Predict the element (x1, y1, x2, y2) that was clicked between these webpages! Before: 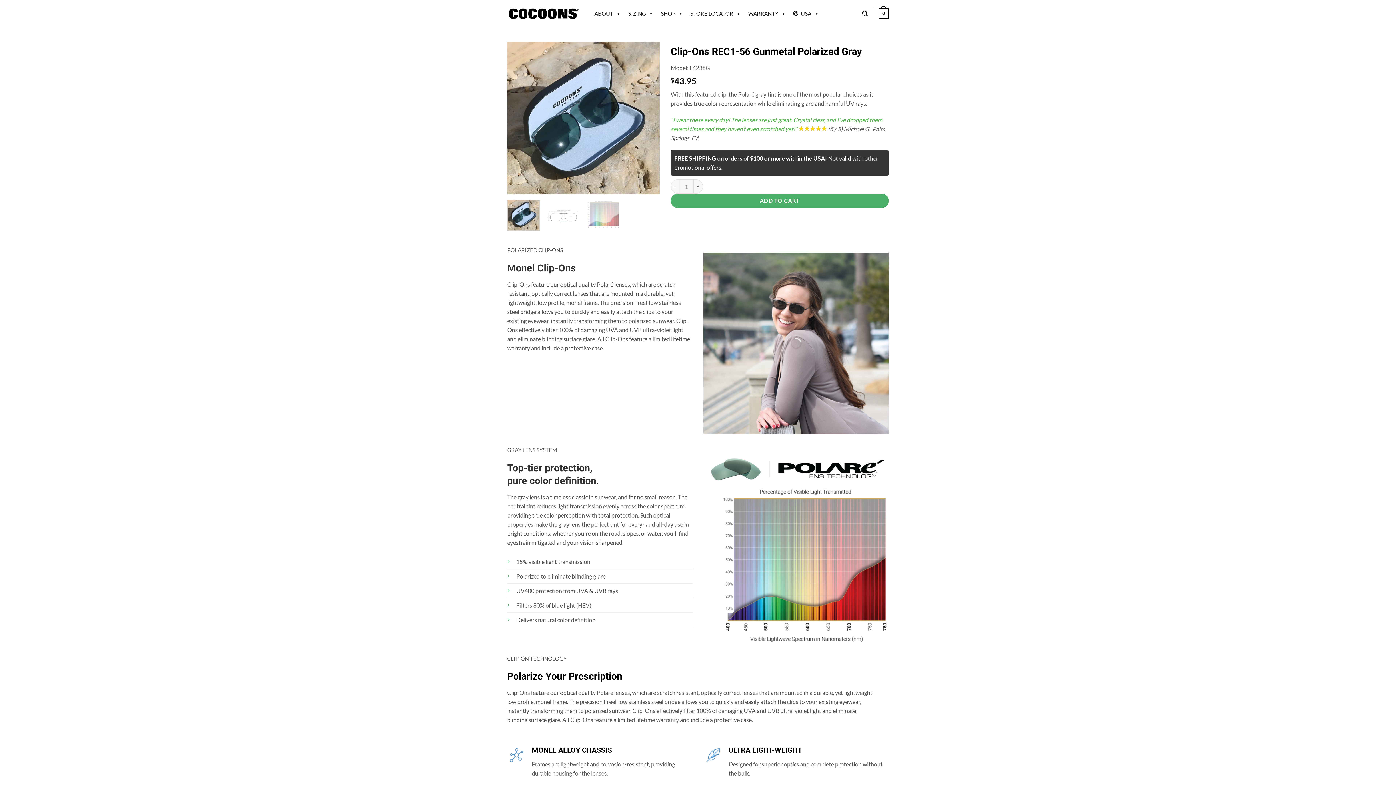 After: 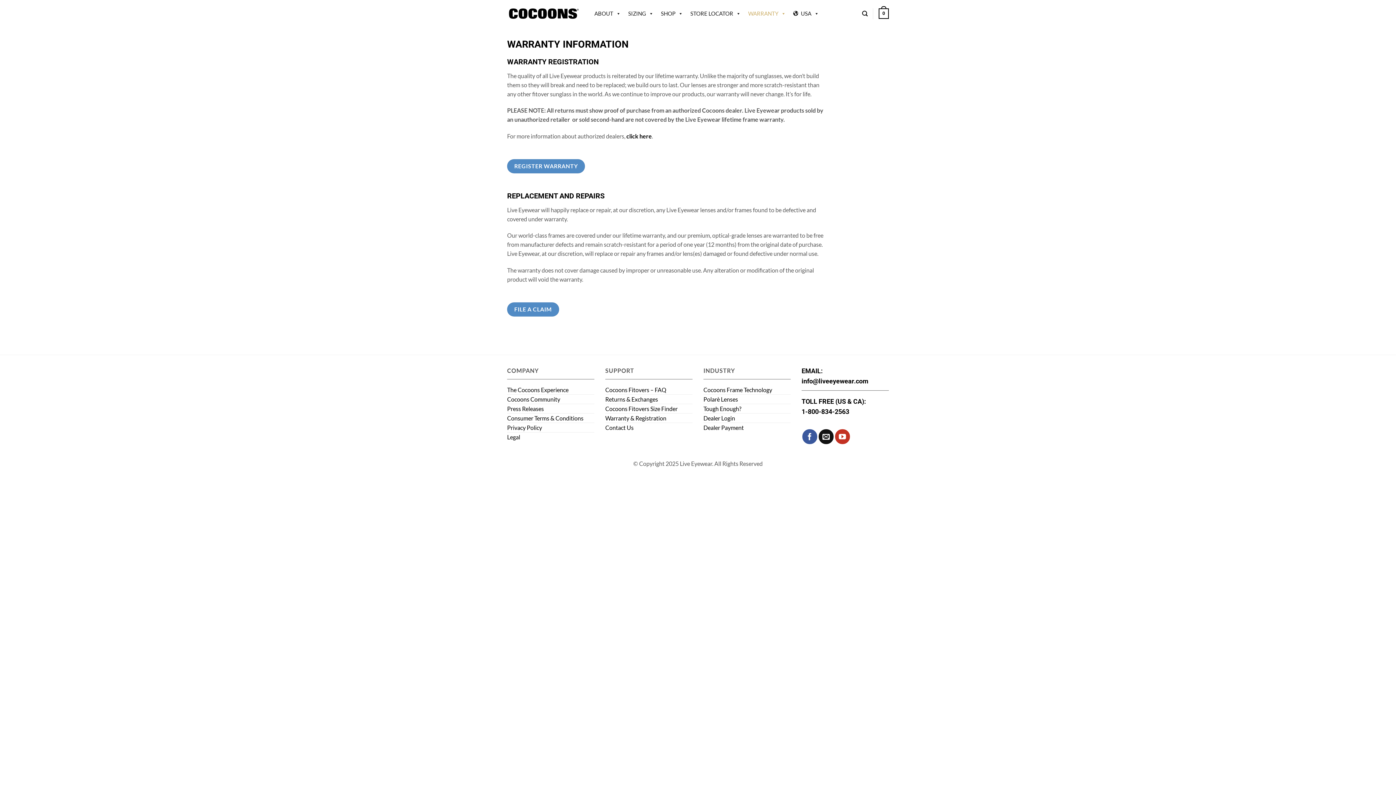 Action: bbox: (744, 3, 789, 23) label: WARRANTY